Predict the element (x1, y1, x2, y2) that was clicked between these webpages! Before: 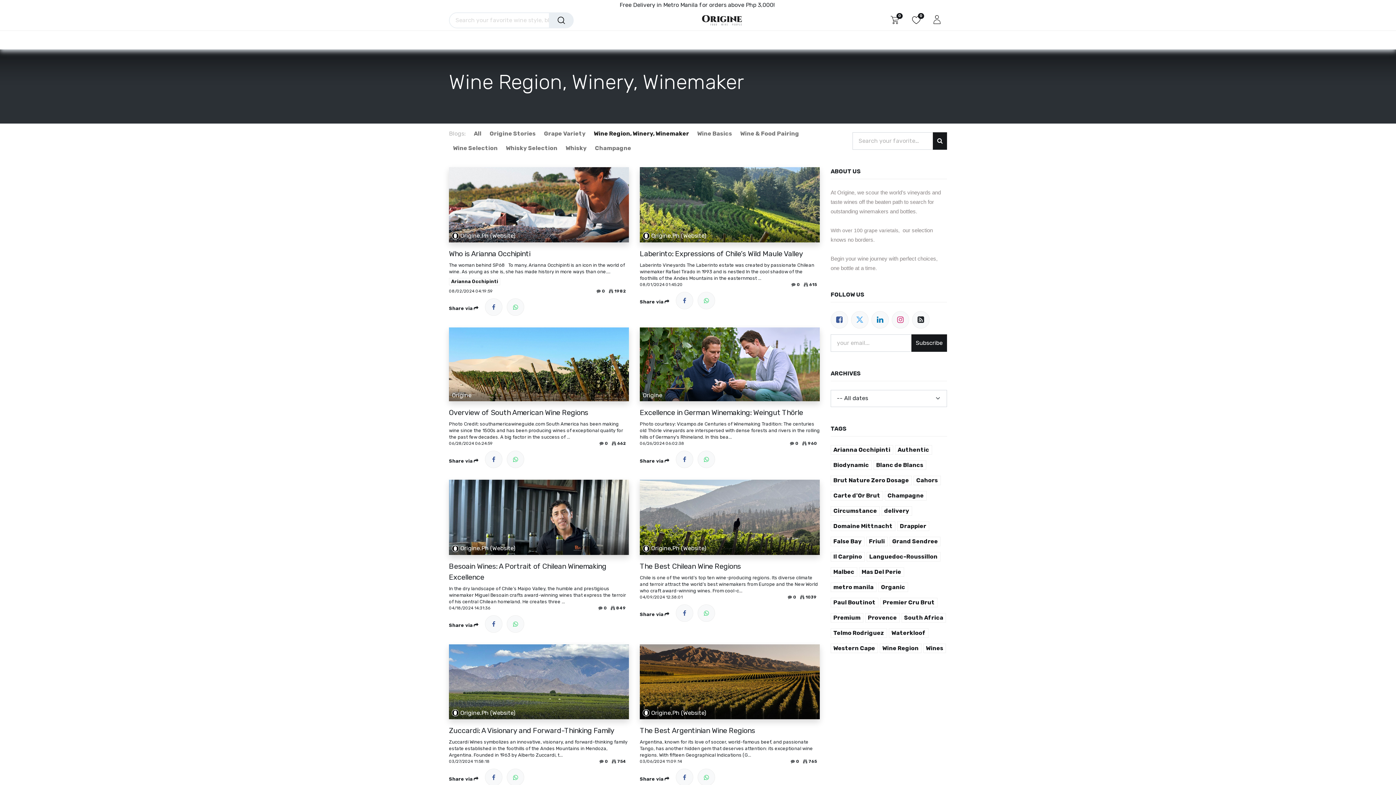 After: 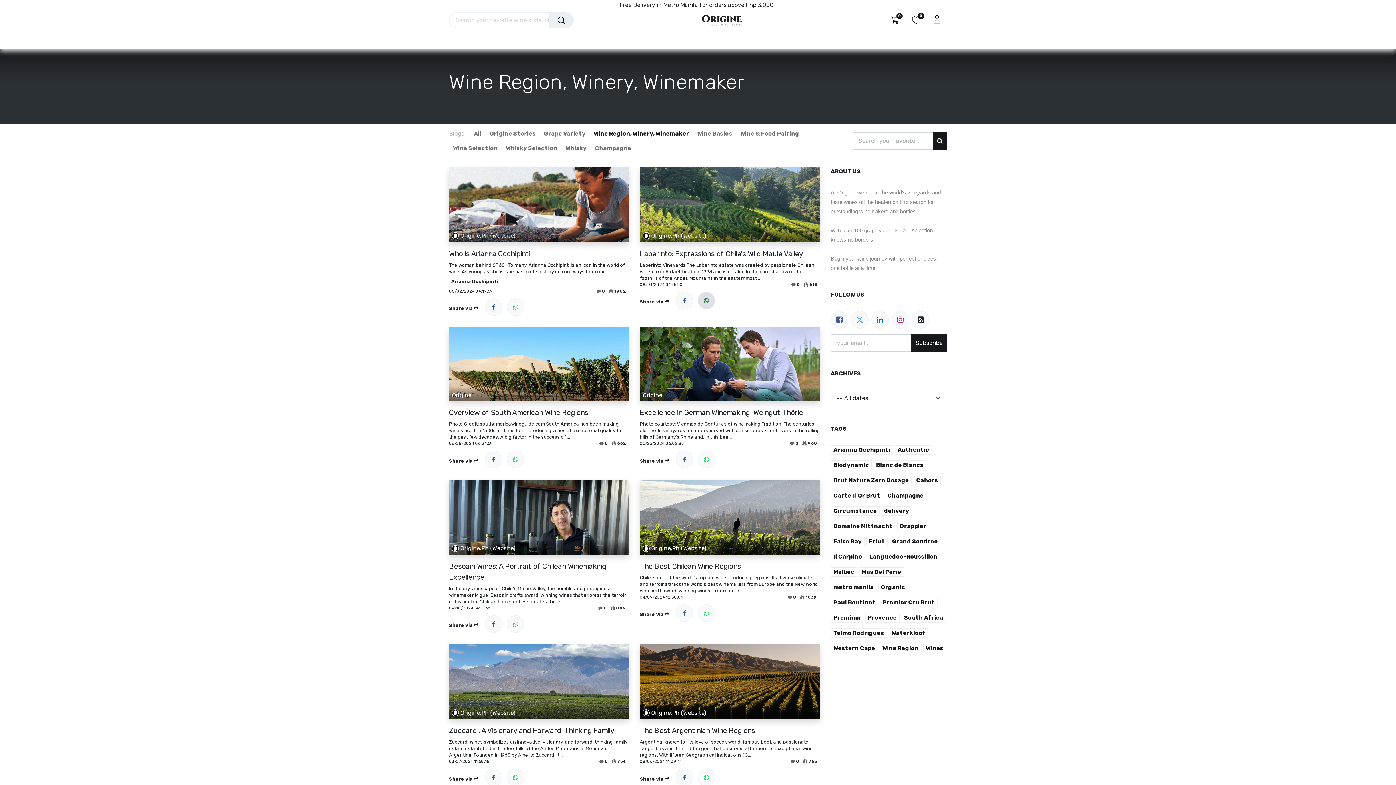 Action: bbox: (697, 291, 715, 309)